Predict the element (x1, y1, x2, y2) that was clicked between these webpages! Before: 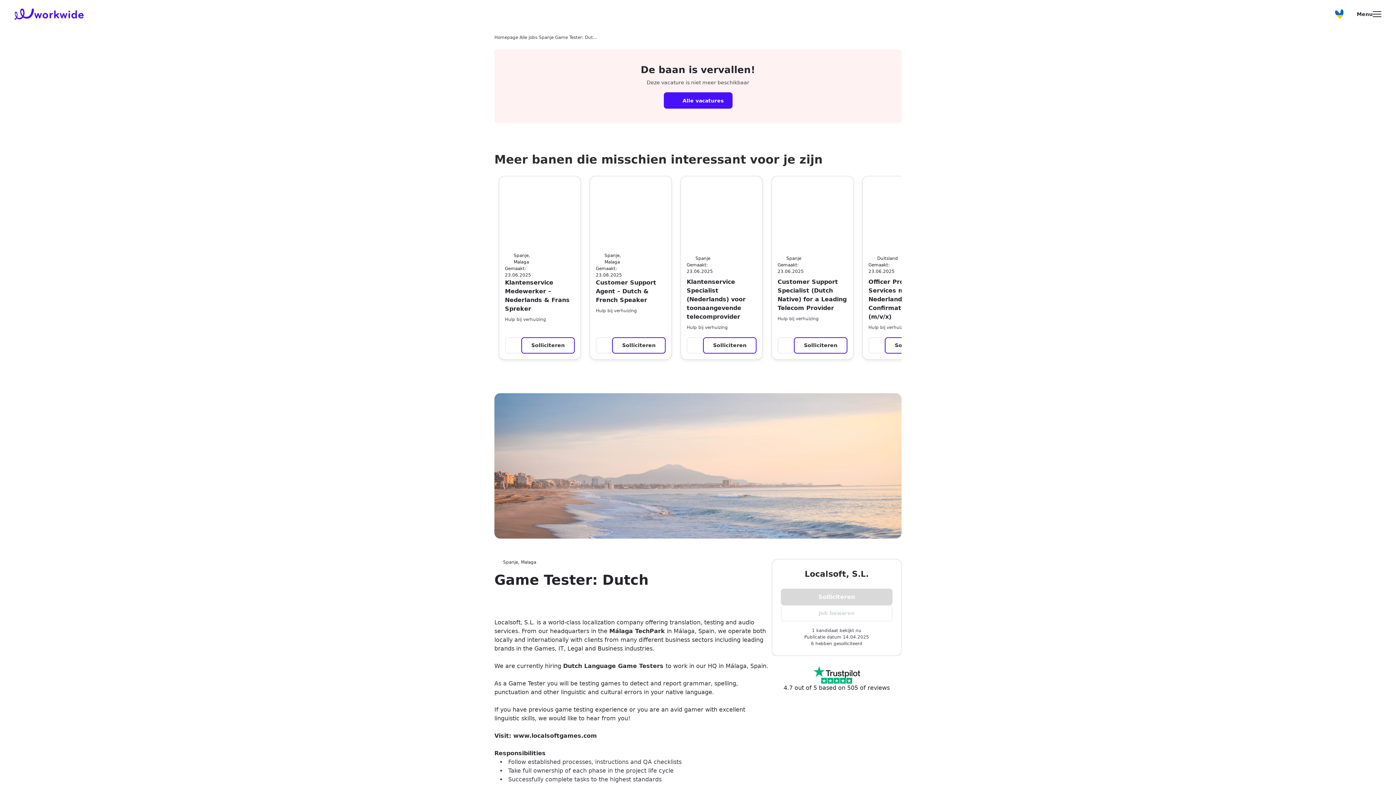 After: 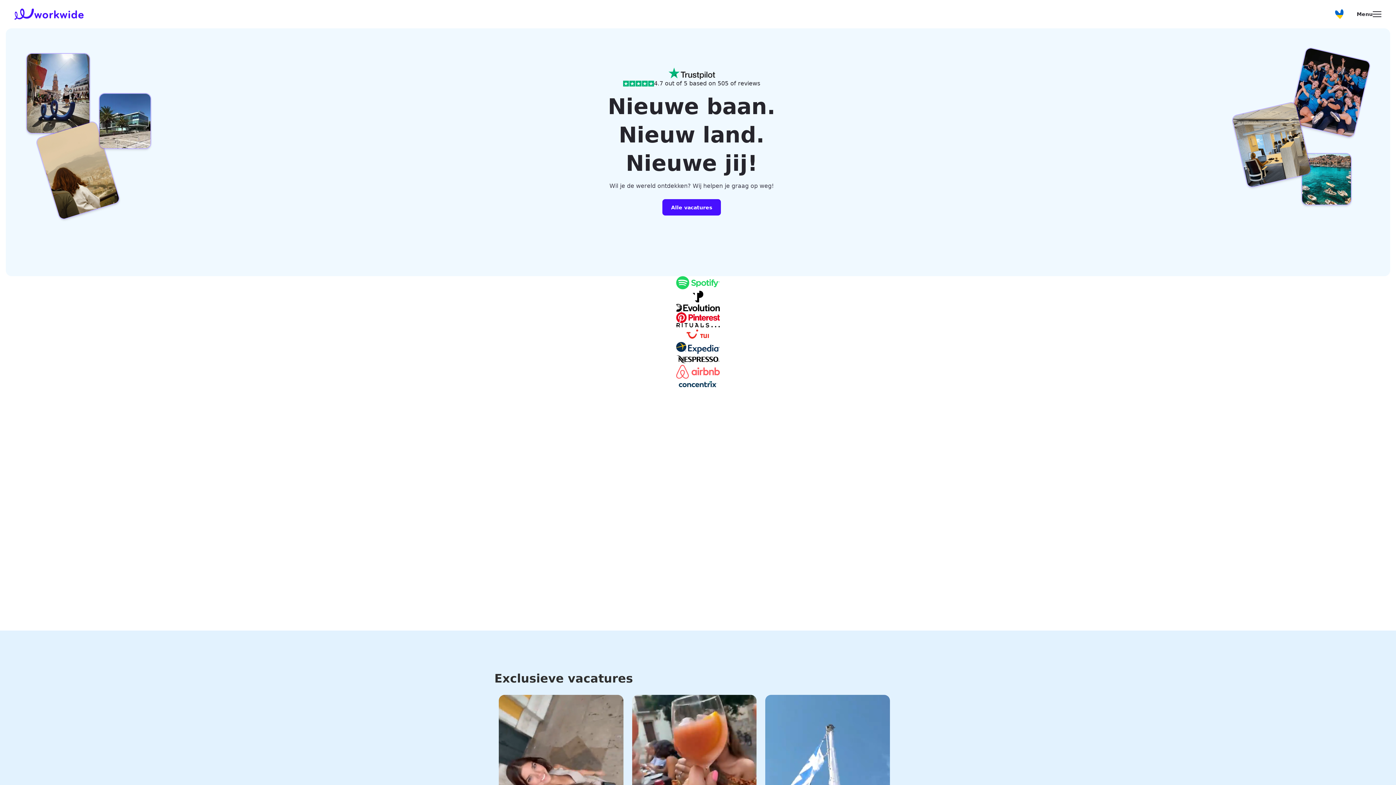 Action: label: Homepage
/ bbox: (494, 34, 519, 40)